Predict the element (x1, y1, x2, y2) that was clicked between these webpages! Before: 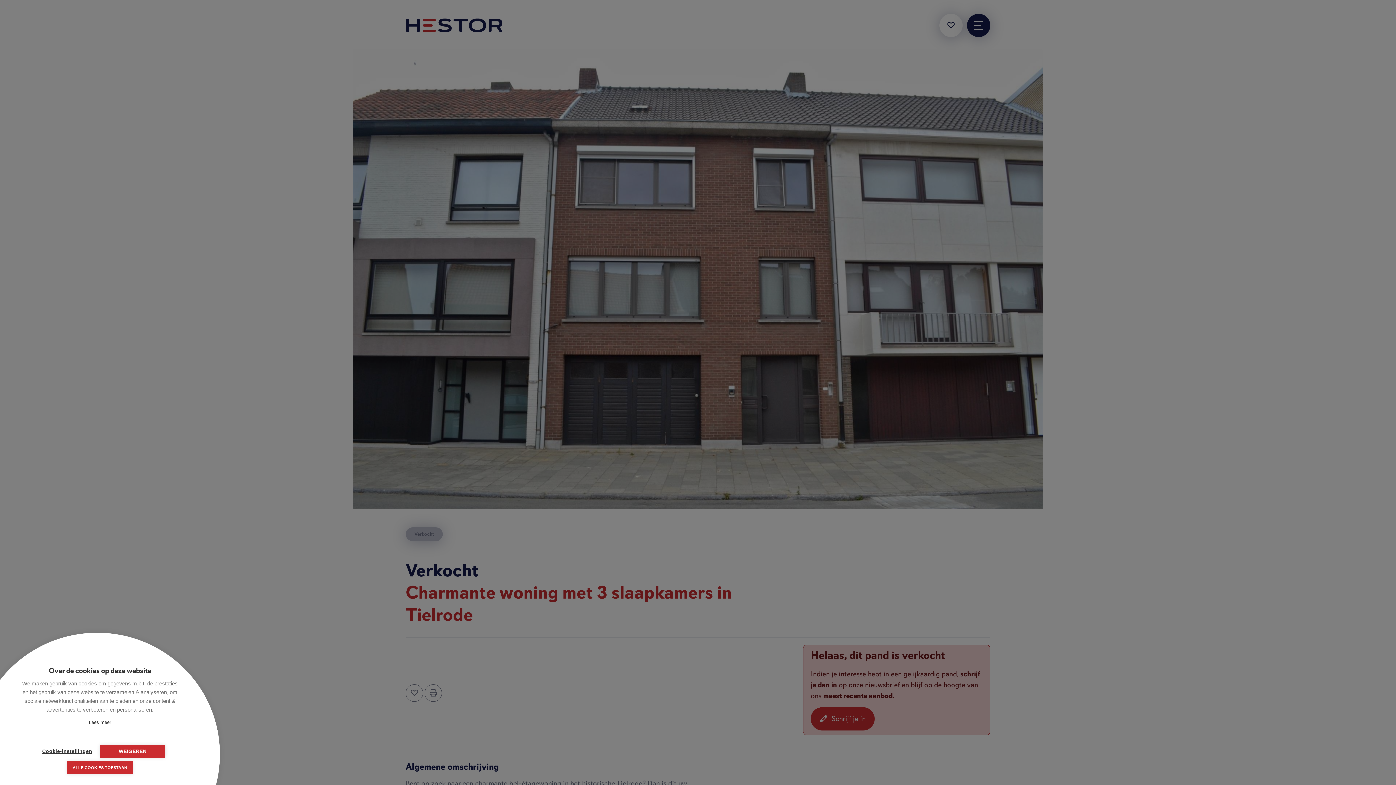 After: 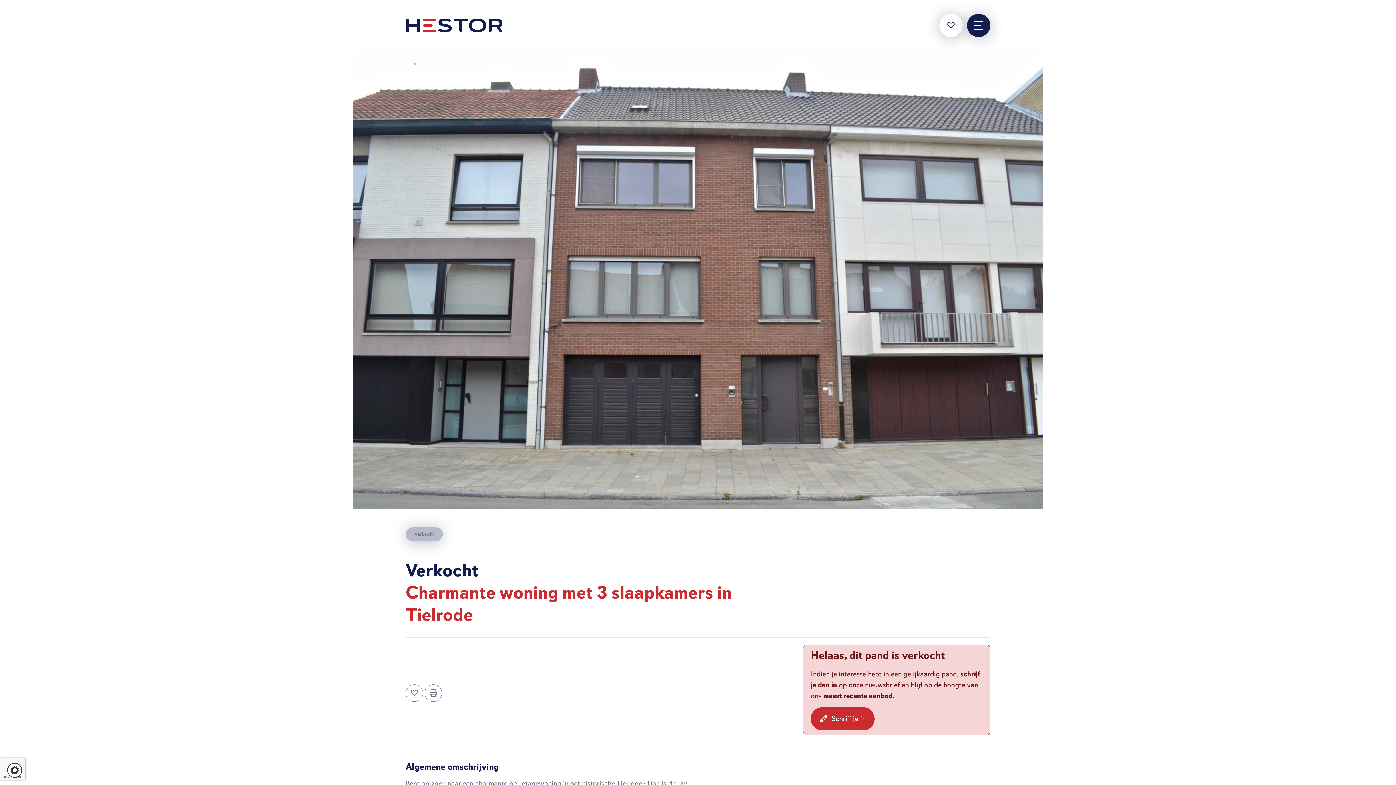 Action: label: ALLE COOKIES TOESTAAN bbox: (67, 761, 132, 774)